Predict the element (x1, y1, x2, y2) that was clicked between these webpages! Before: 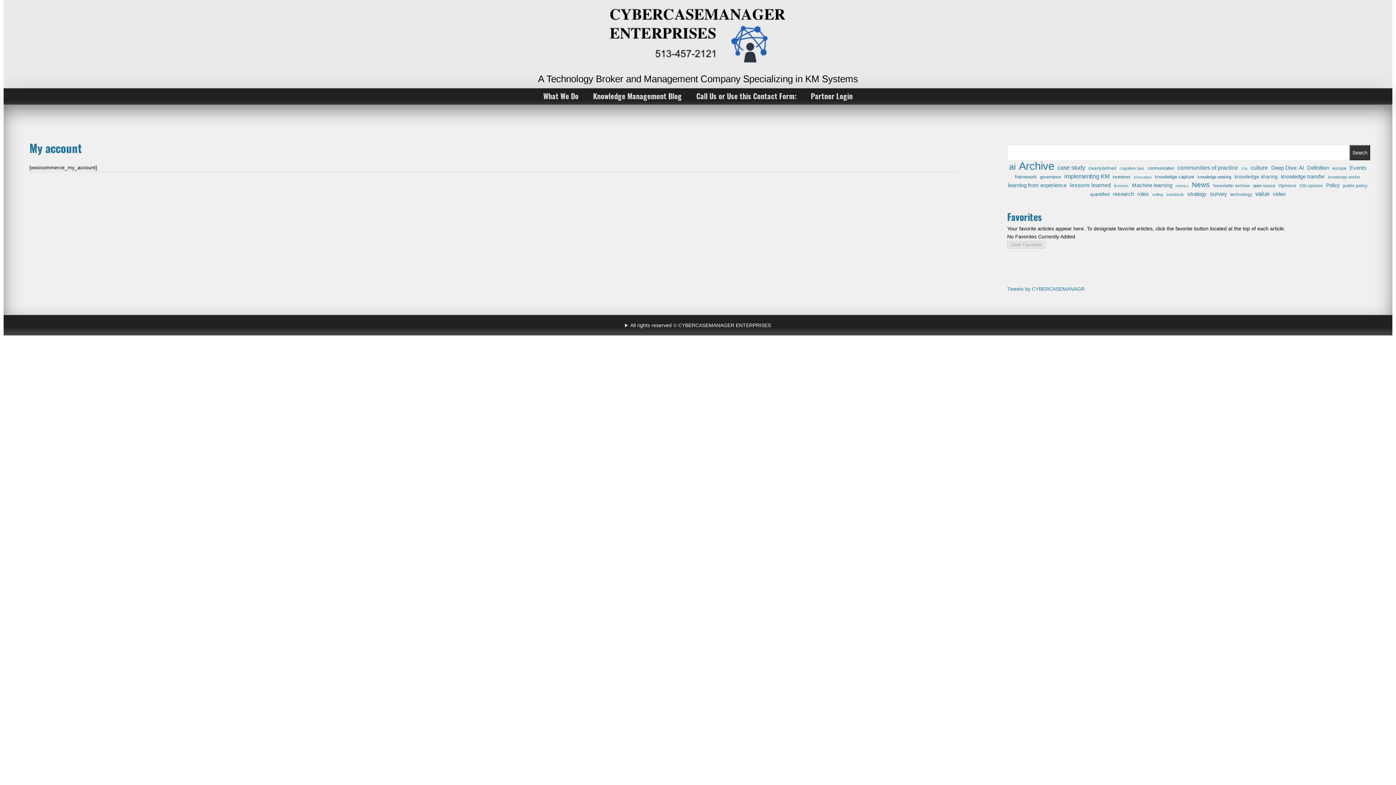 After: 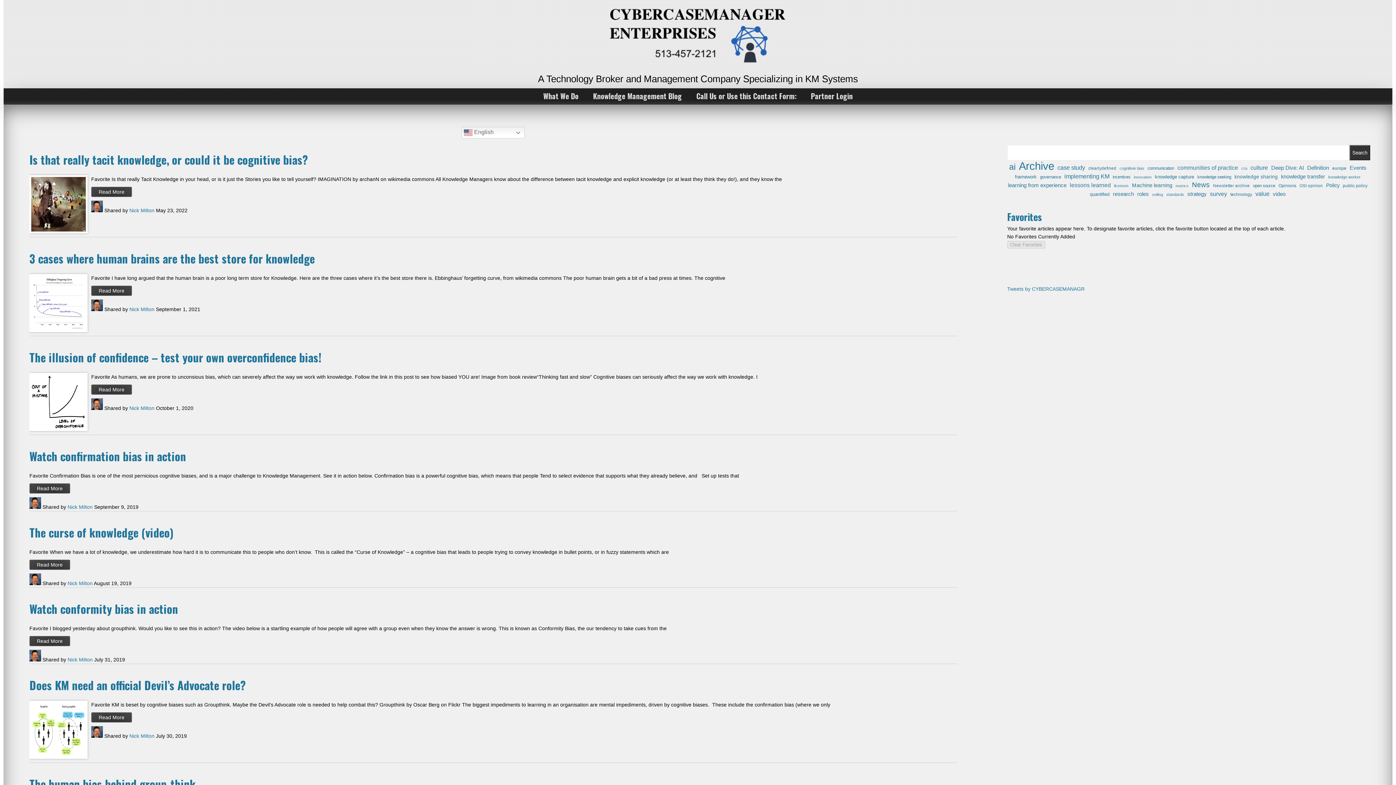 Action: label: cognitivie bias (13 items) bbox: (1119, 164, 1144, 172)